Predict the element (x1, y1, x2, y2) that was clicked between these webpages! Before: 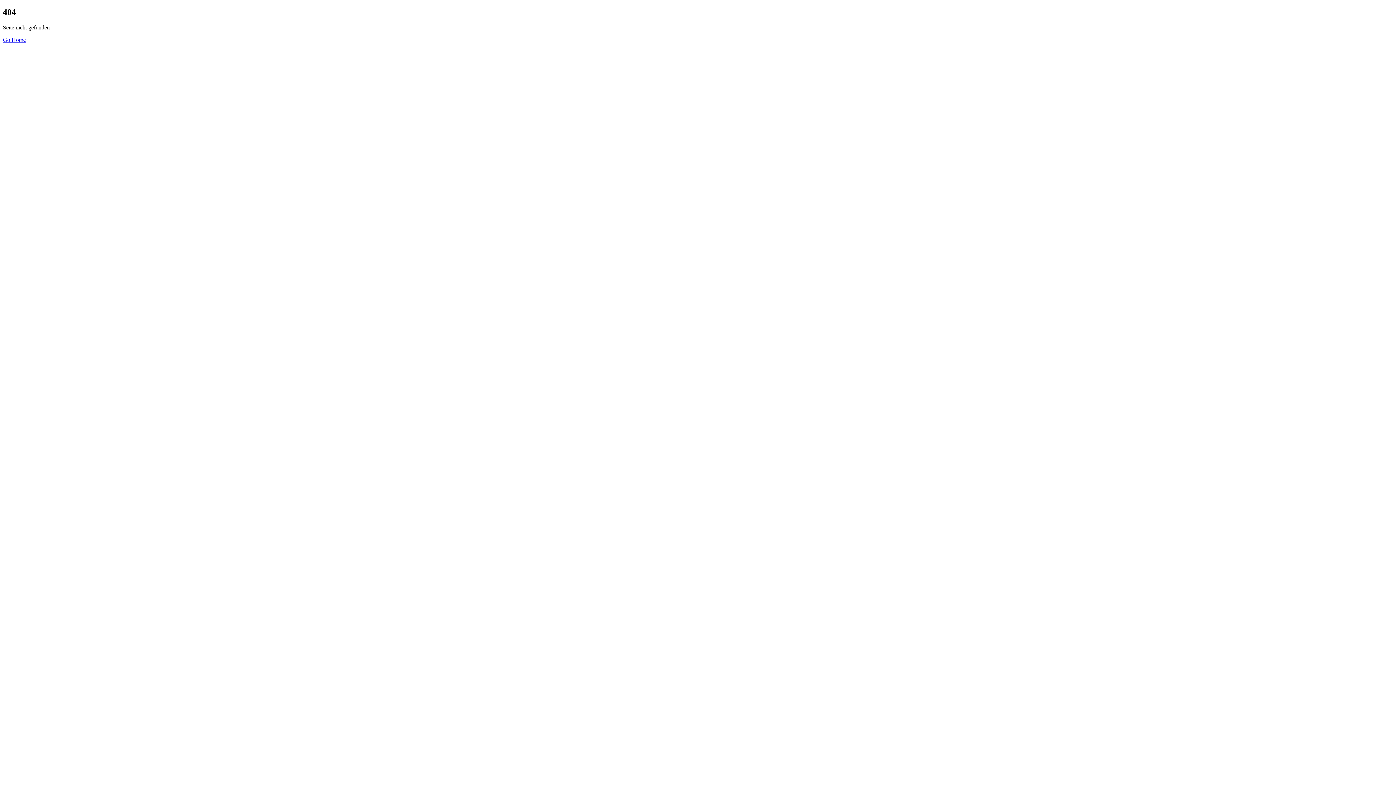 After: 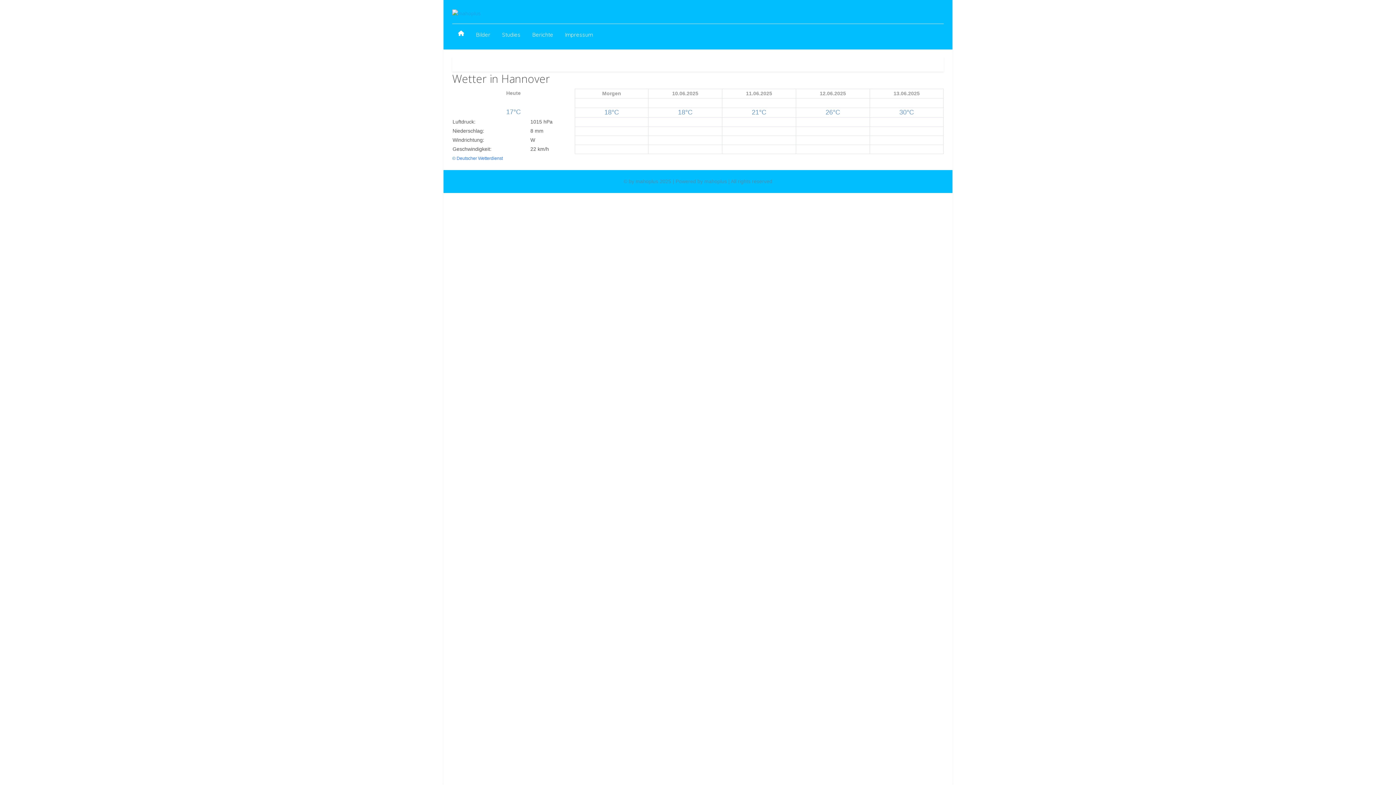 Action: bbox: (2, 36, 25, 42) label: Go Home